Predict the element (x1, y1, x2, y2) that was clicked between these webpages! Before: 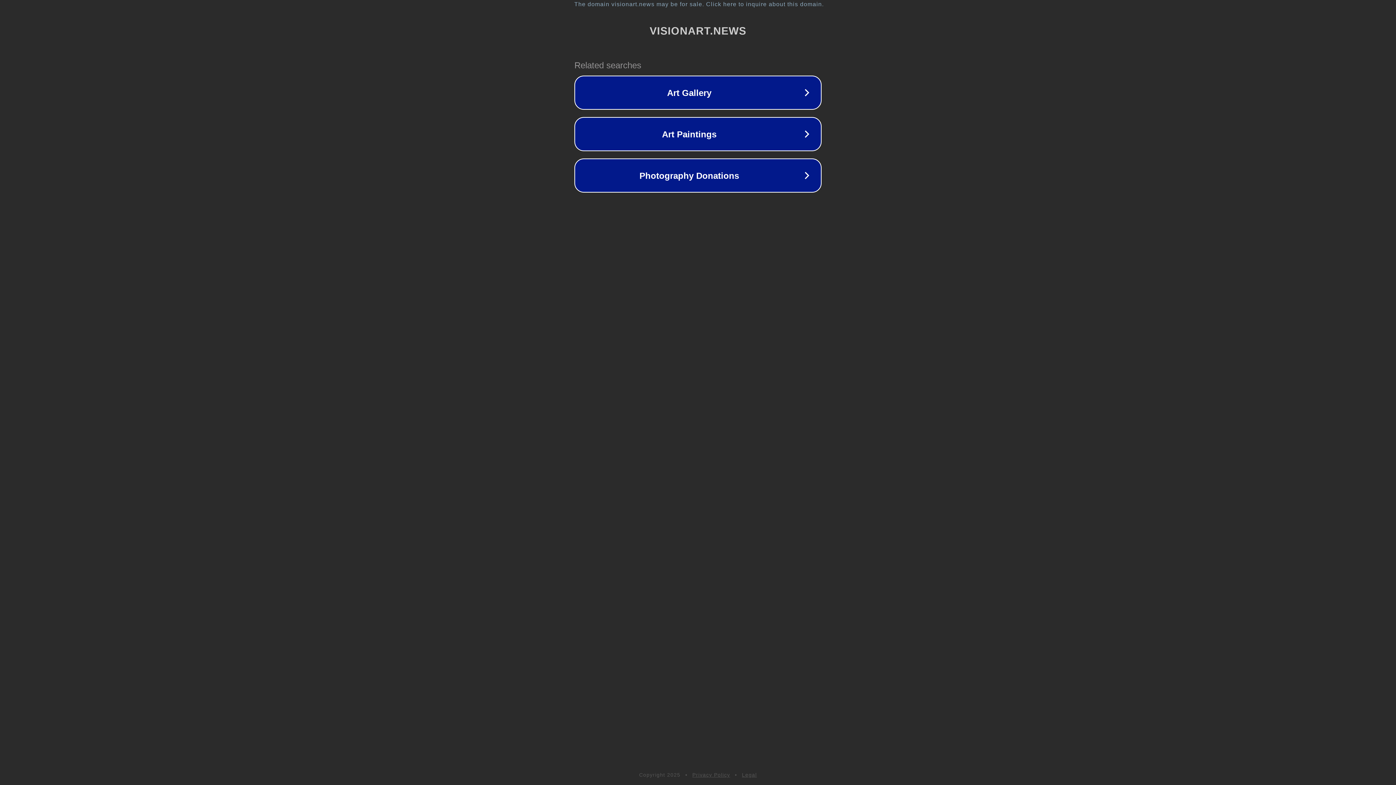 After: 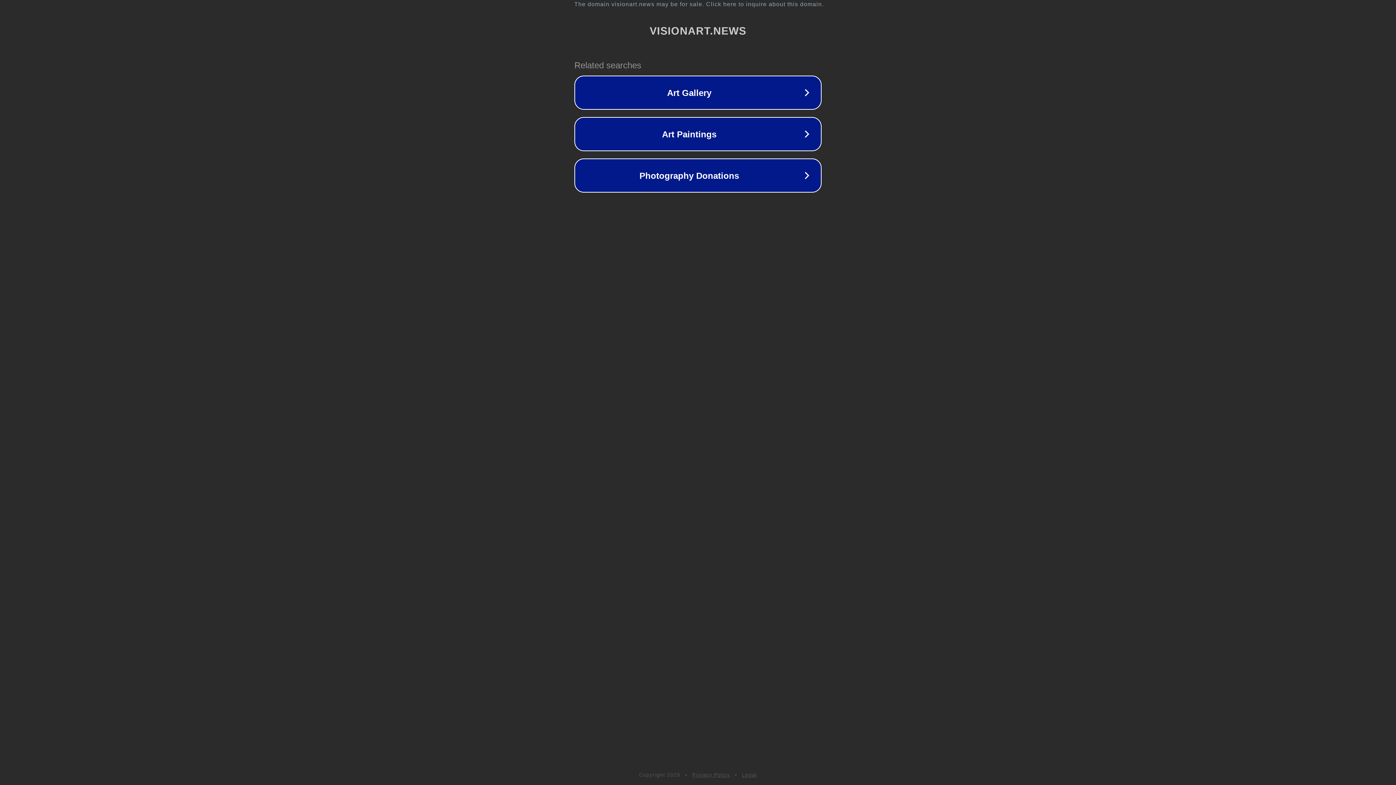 Action: bbox: (692, 772, 730, 778) label: Privacy Policy